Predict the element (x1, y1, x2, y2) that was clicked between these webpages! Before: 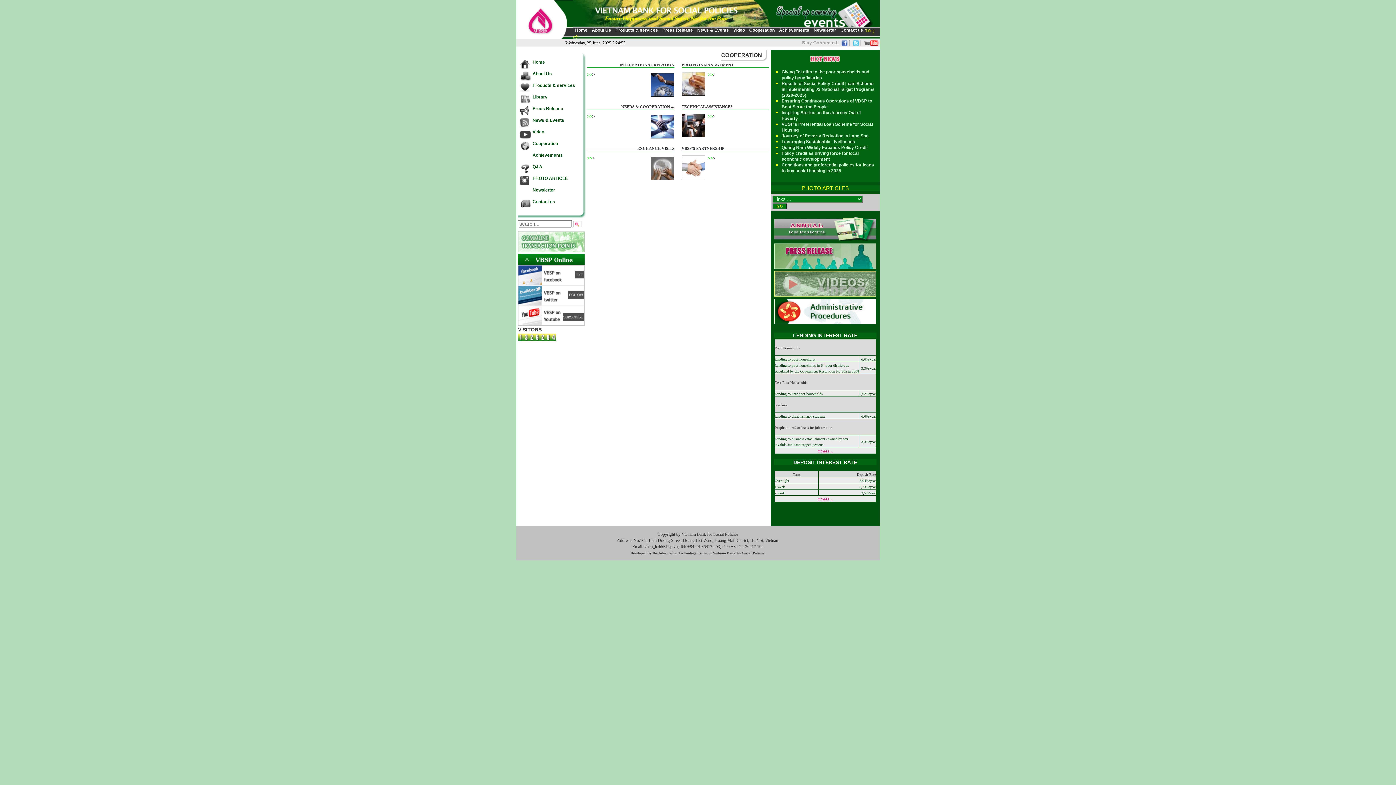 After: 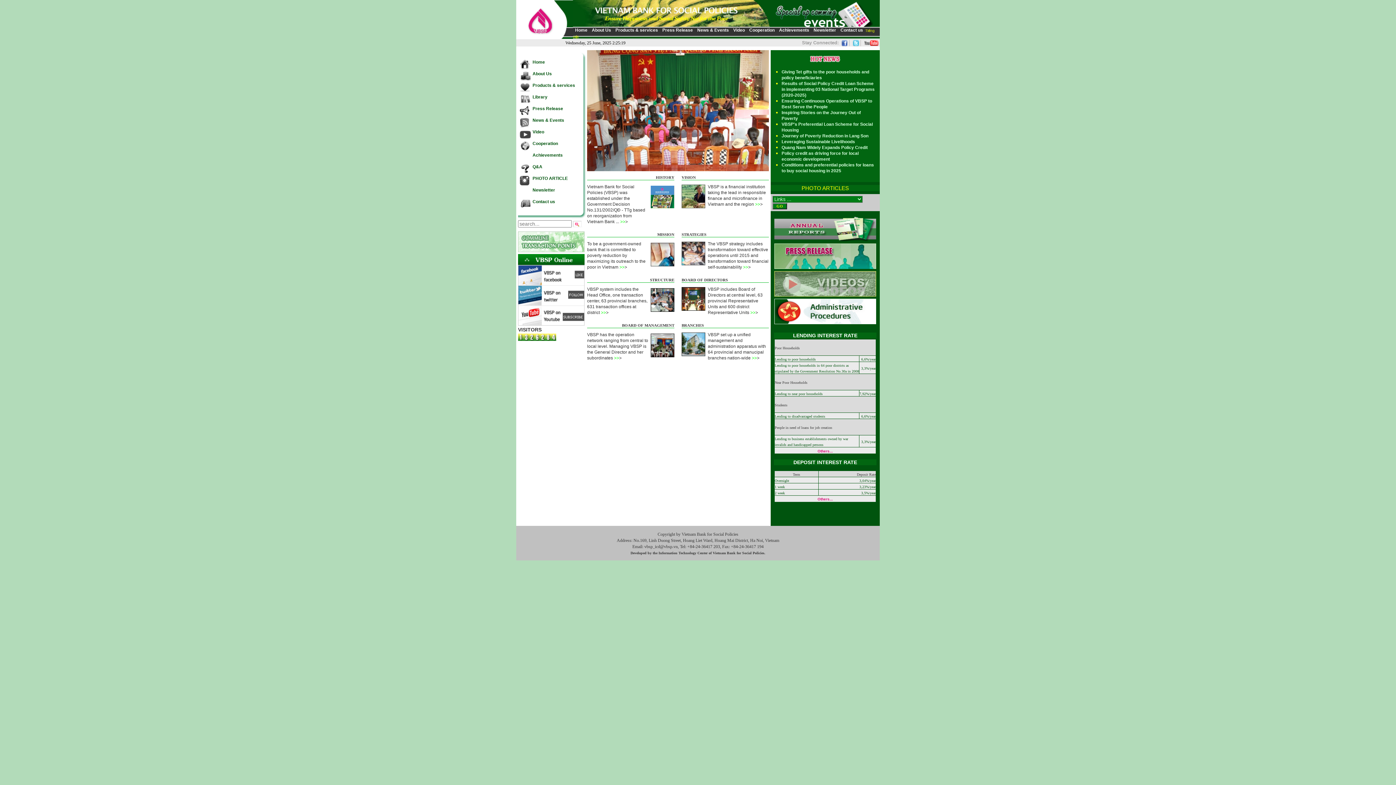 Action: bbox: (575, 27, 587, 32) label: Home